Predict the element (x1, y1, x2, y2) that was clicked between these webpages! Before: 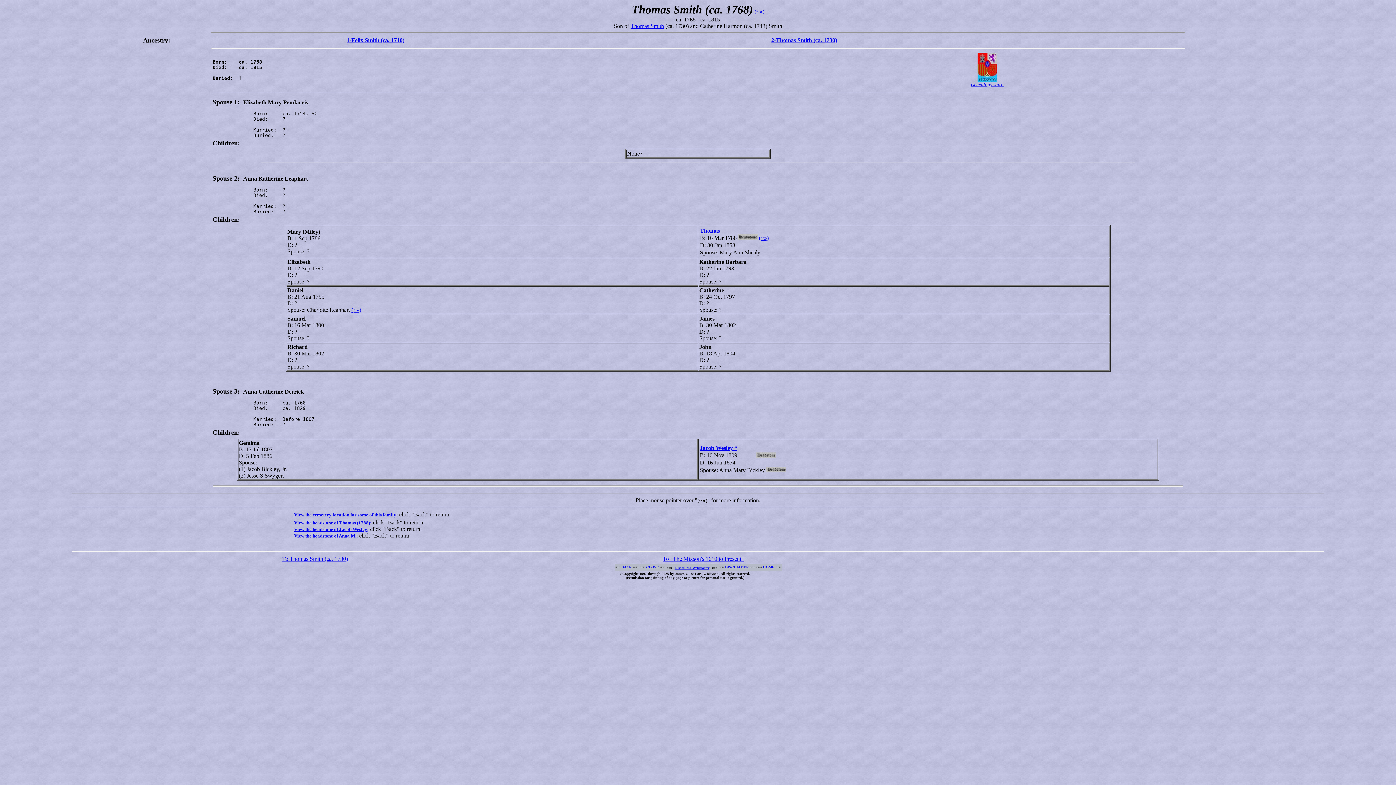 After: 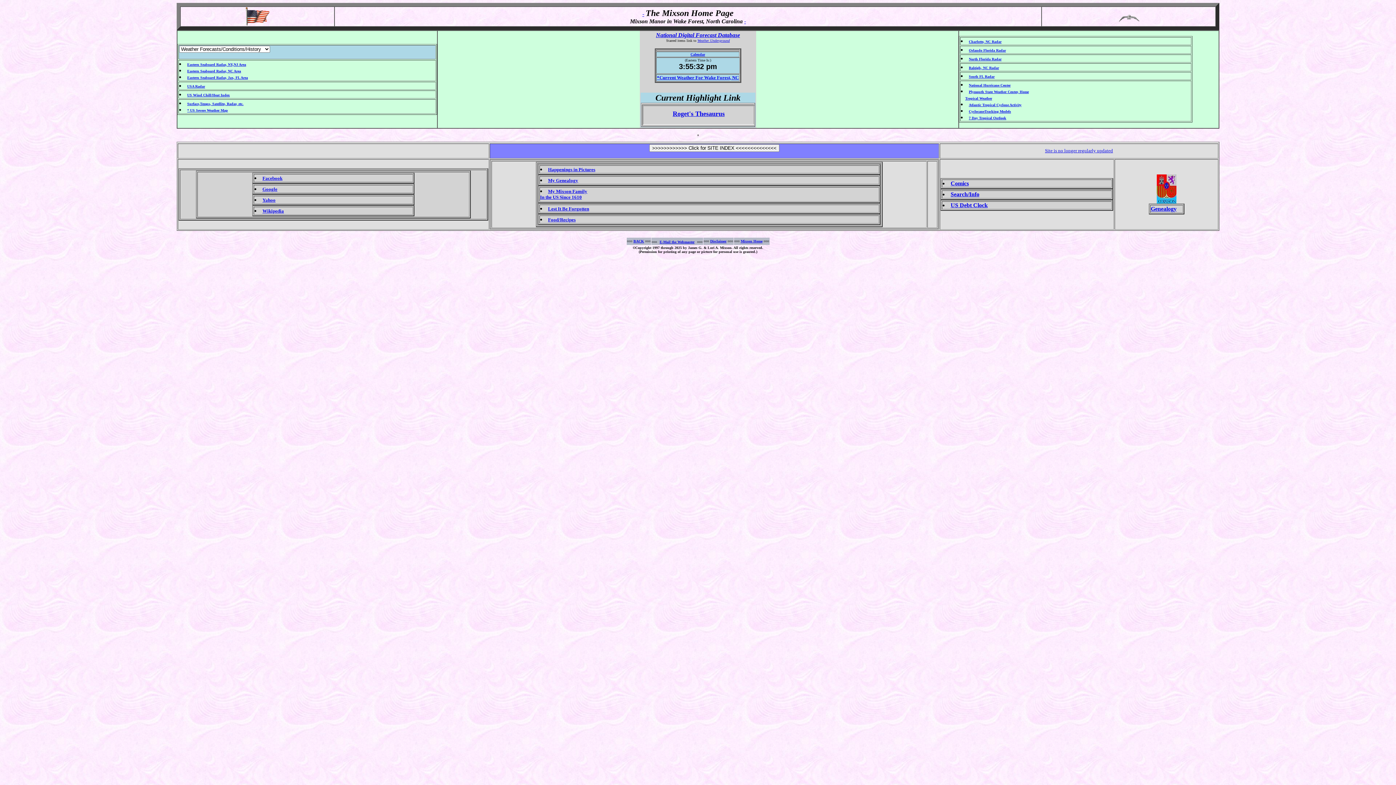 Action: label: HOME bbox: (763, 563, 774, 569)